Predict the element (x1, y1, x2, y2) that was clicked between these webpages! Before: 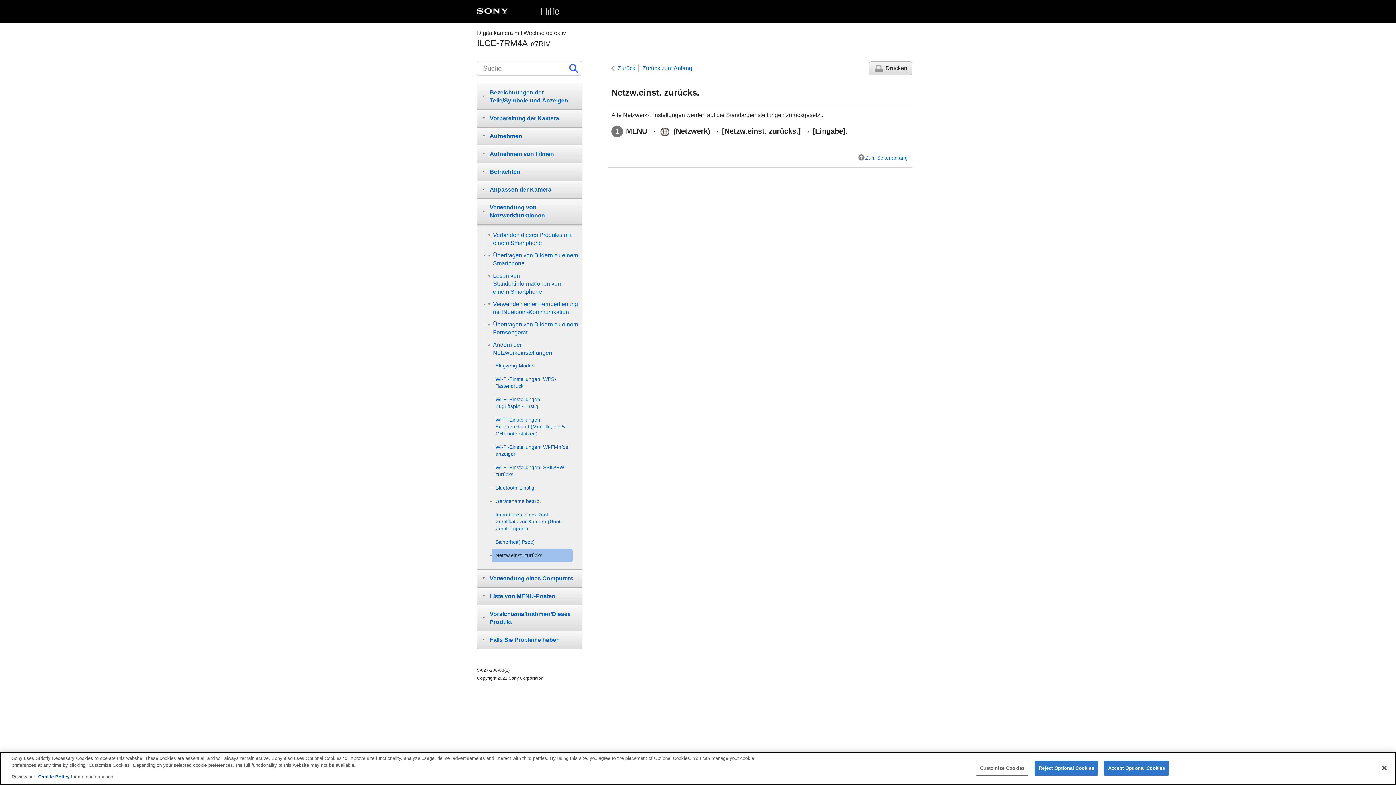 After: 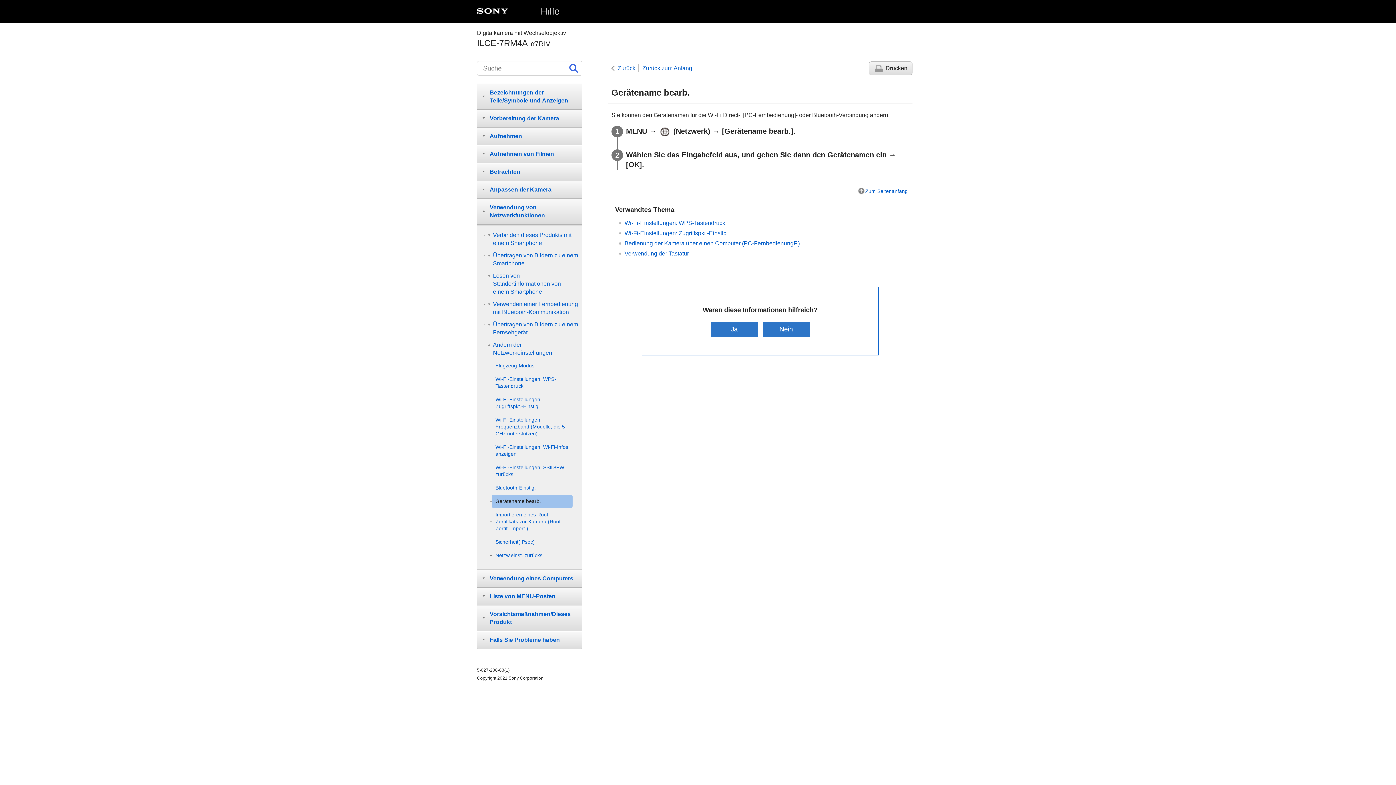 Action: label: Gerätename bearb. bbox: (492, 494, 572, 508)